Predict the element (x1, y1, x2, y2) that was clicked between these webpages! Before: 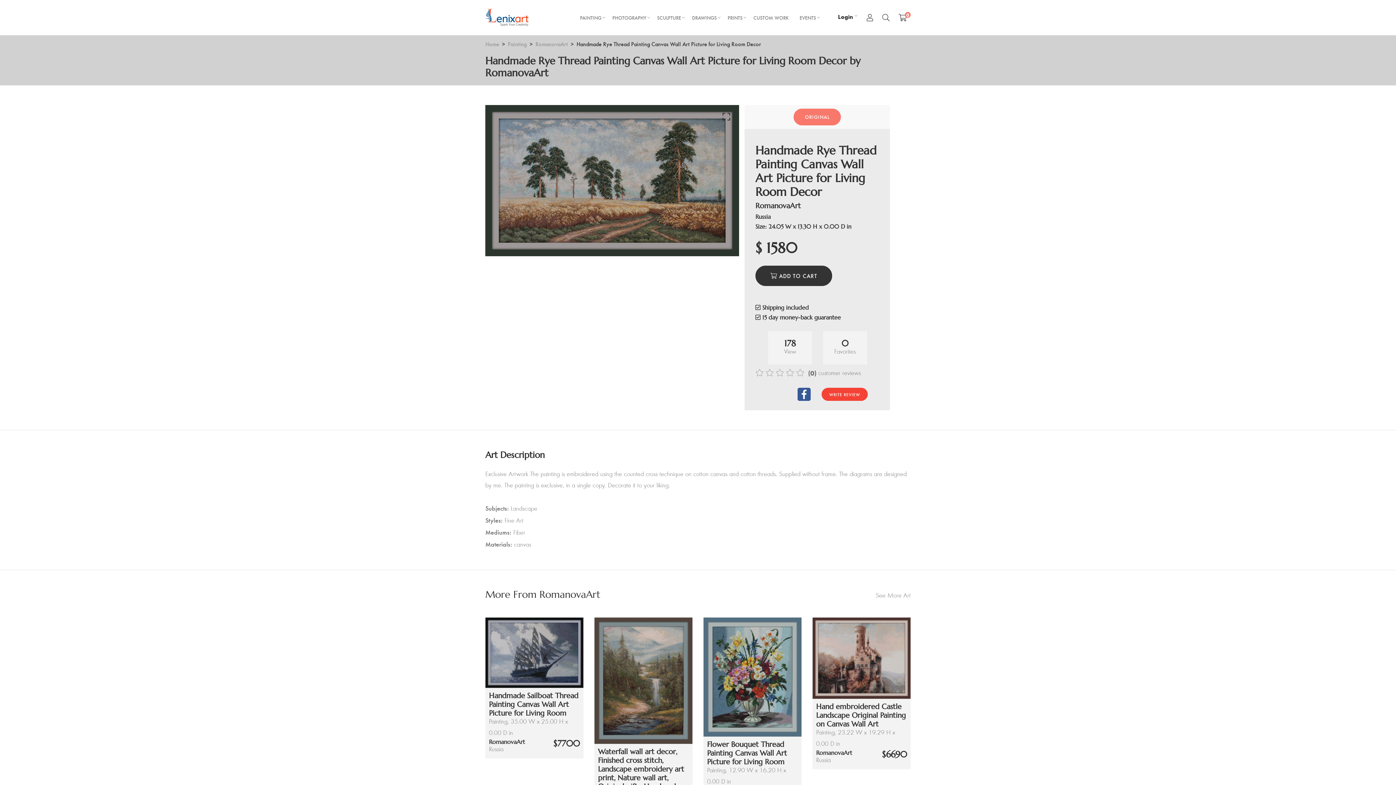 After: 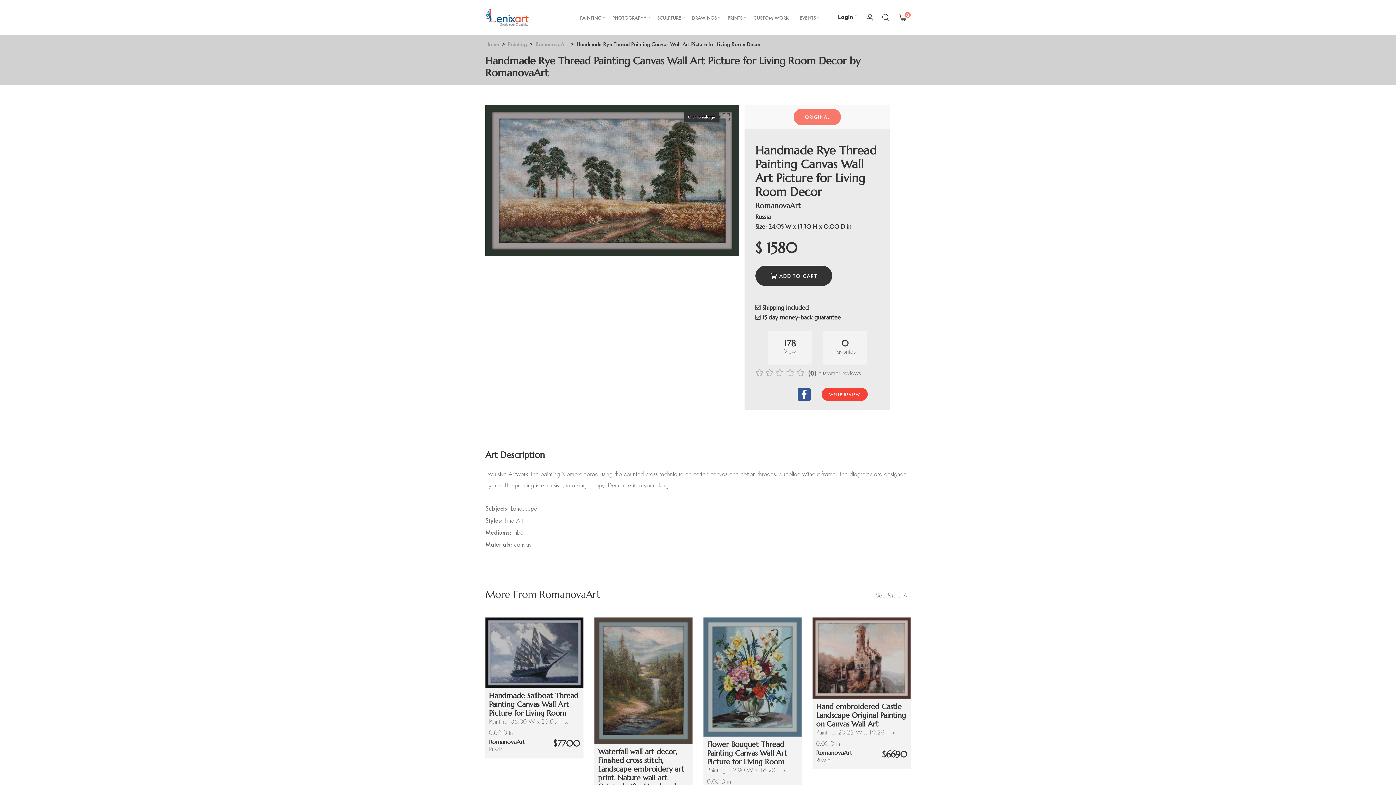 Action: bbox: (721, 112, 732, 121)